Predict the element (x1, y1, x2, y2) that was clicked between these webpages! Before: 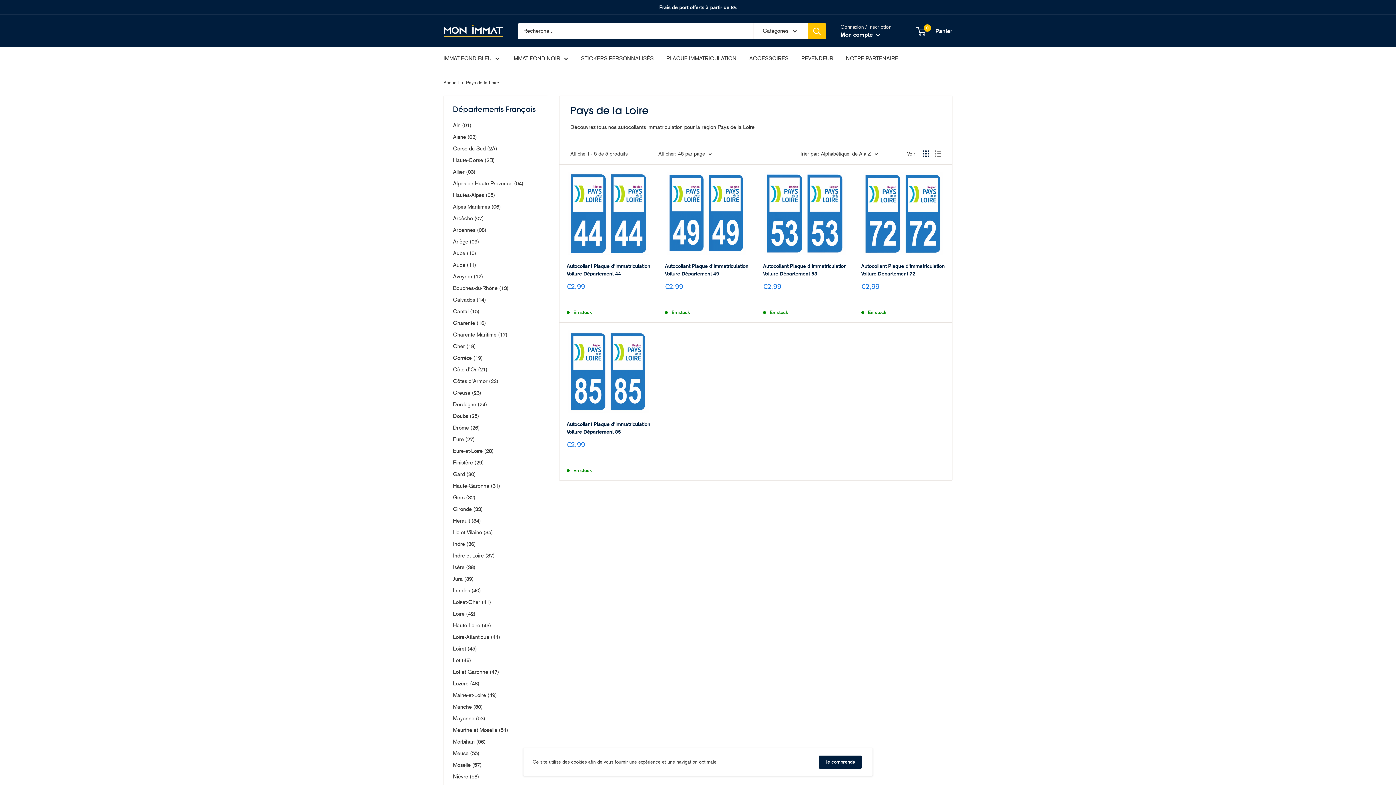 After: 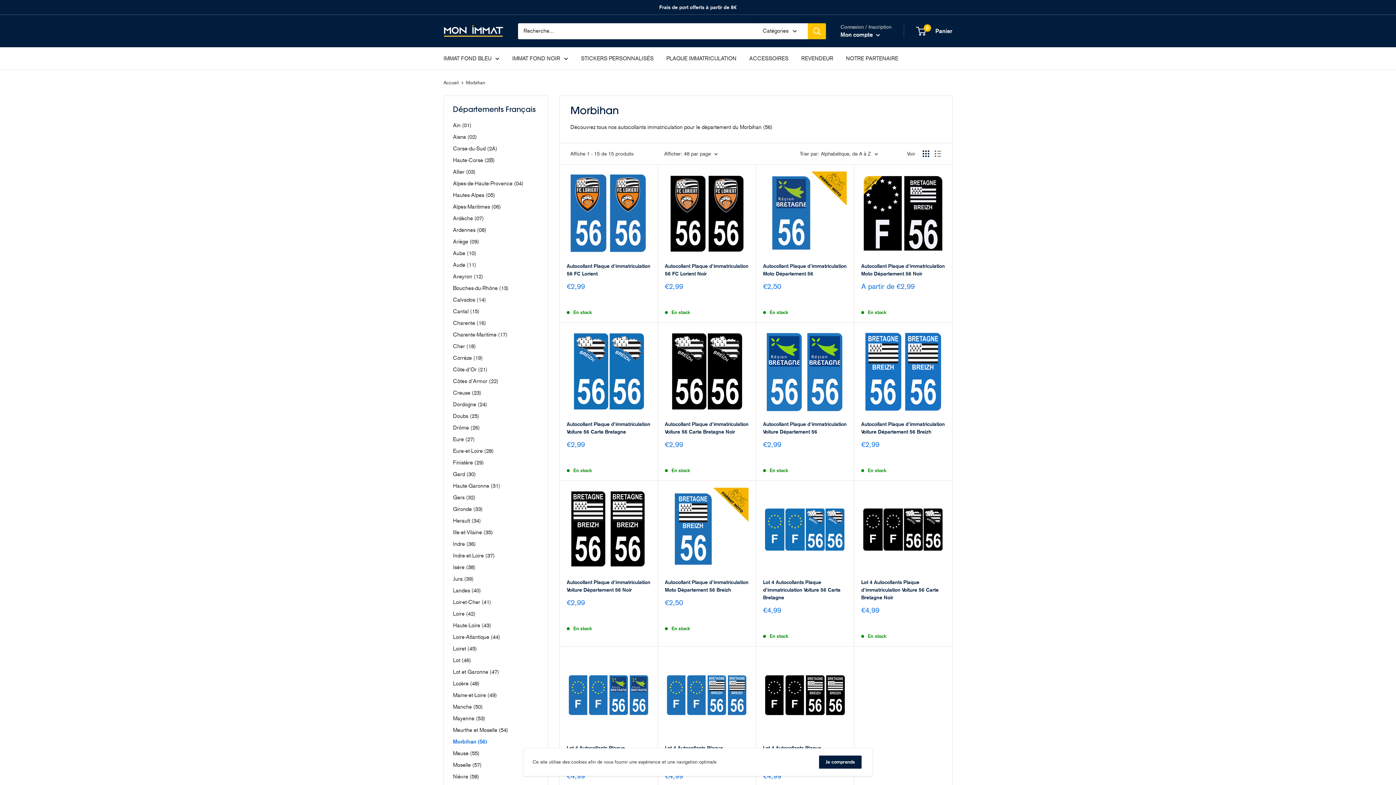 Action: label: Morbihan (56) bbox: (453, 736, 538, 748)